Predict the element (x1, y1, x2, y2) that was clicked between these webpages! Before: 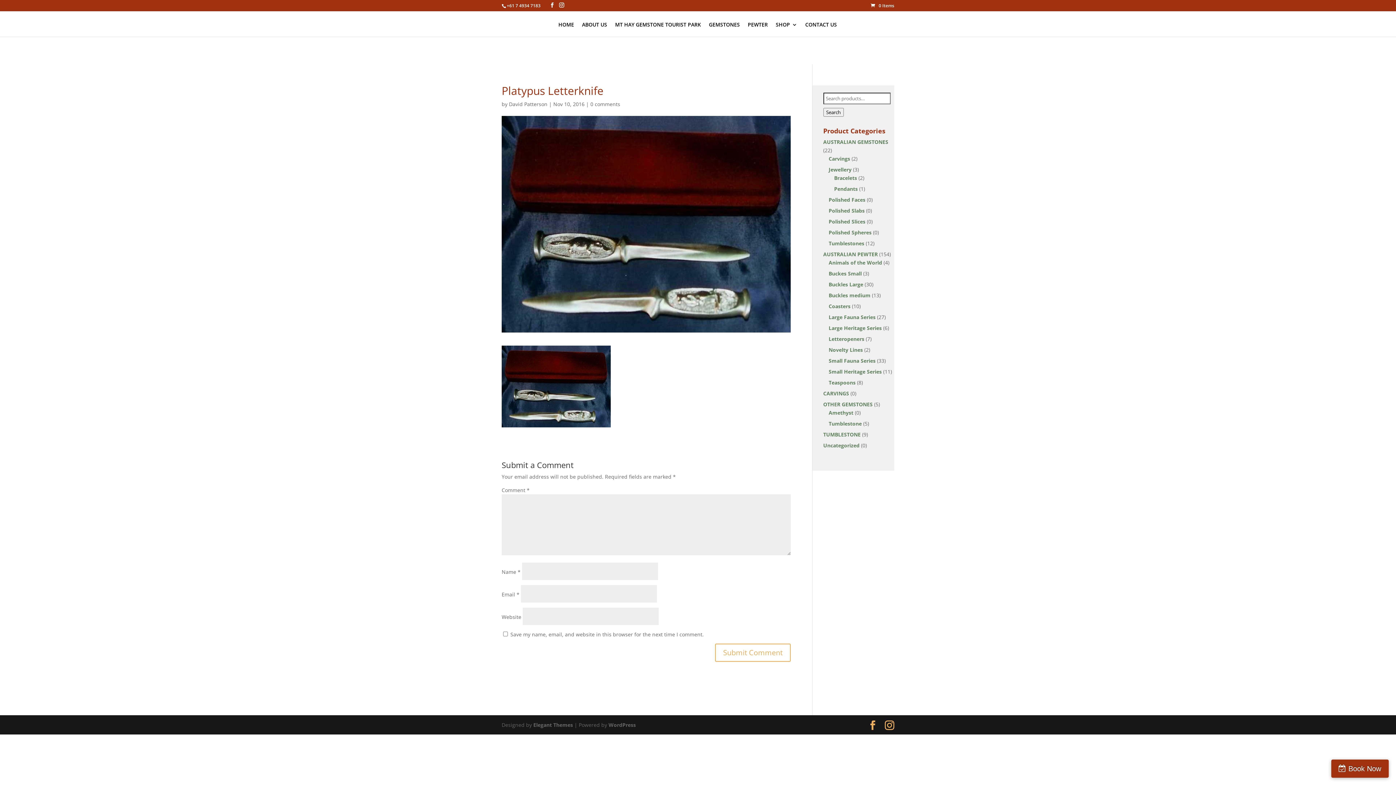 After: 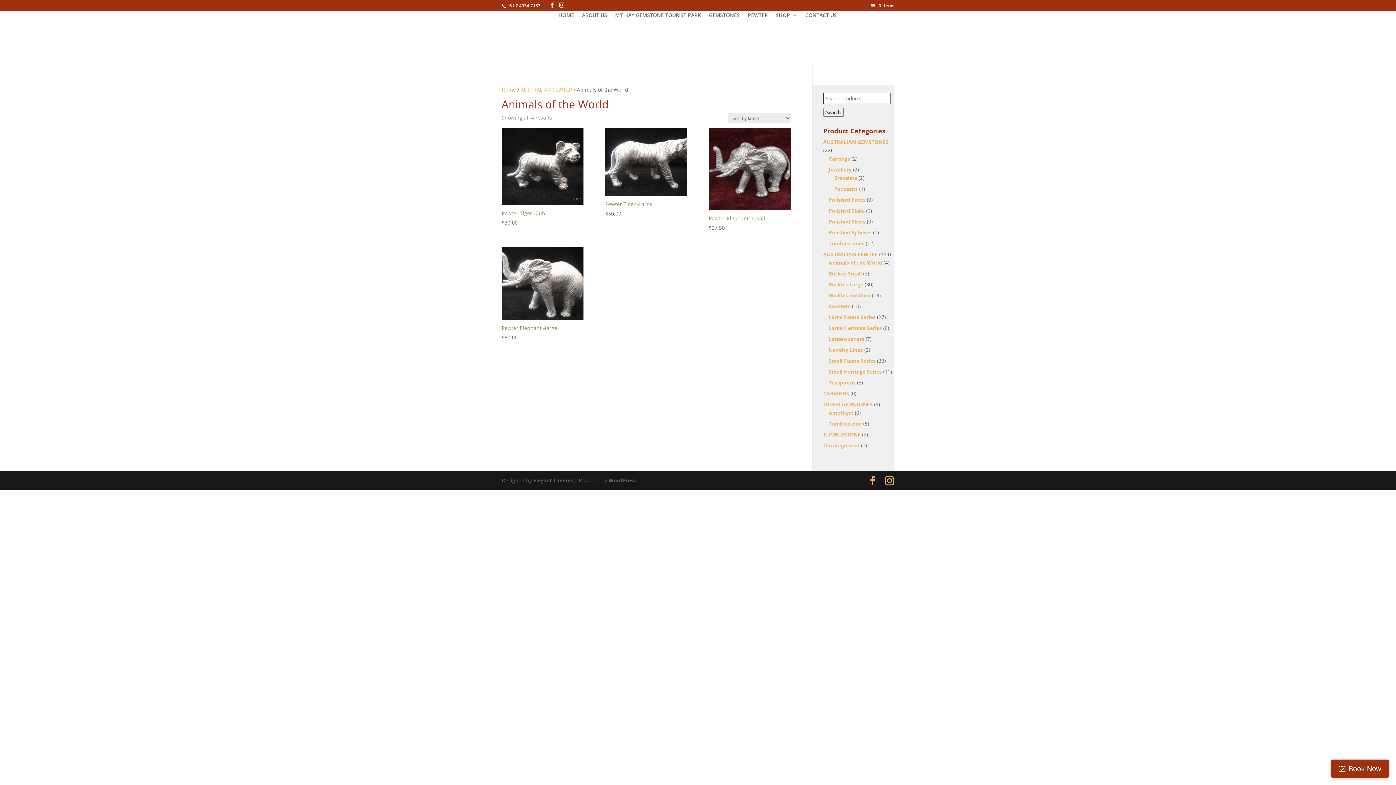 Action: bbox: (828, 259, 882, 266) label: Animals of the World